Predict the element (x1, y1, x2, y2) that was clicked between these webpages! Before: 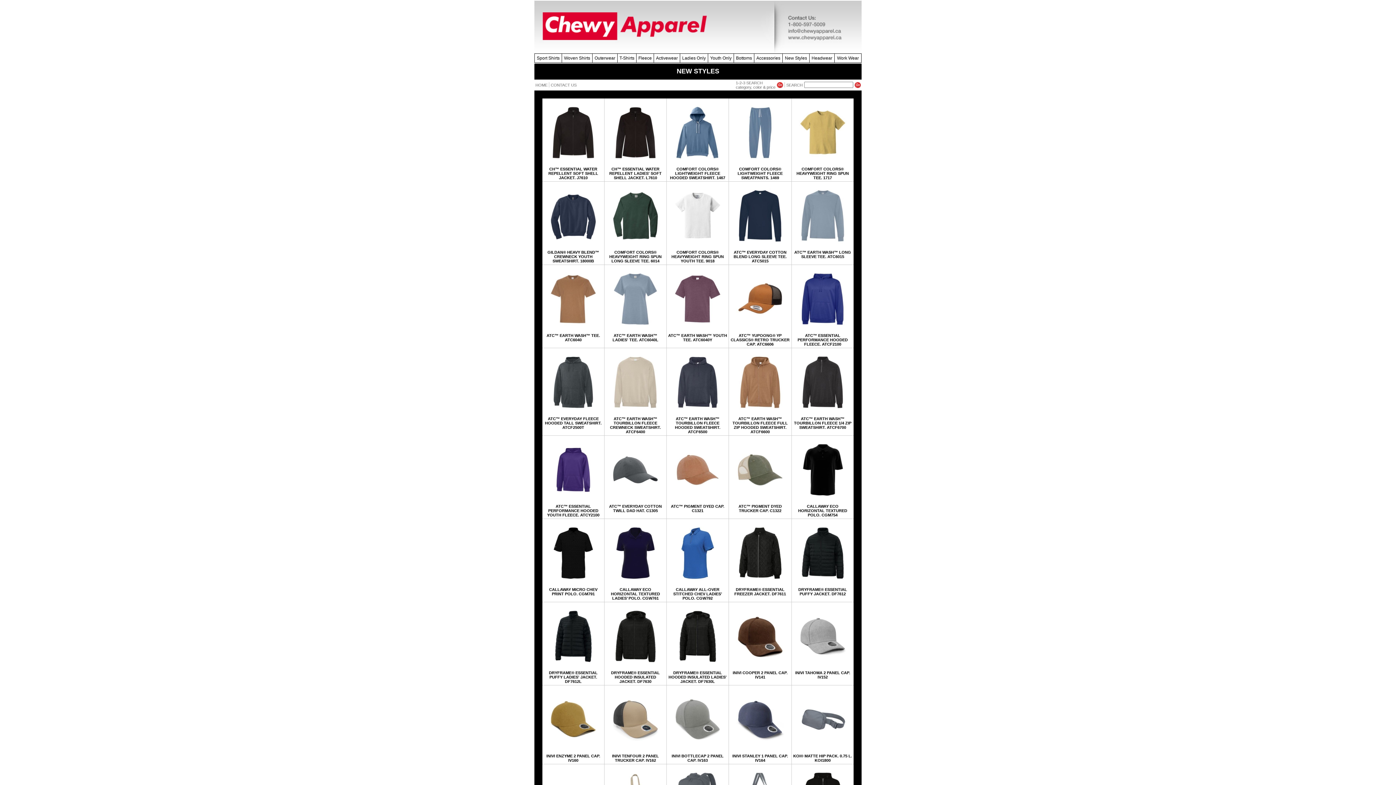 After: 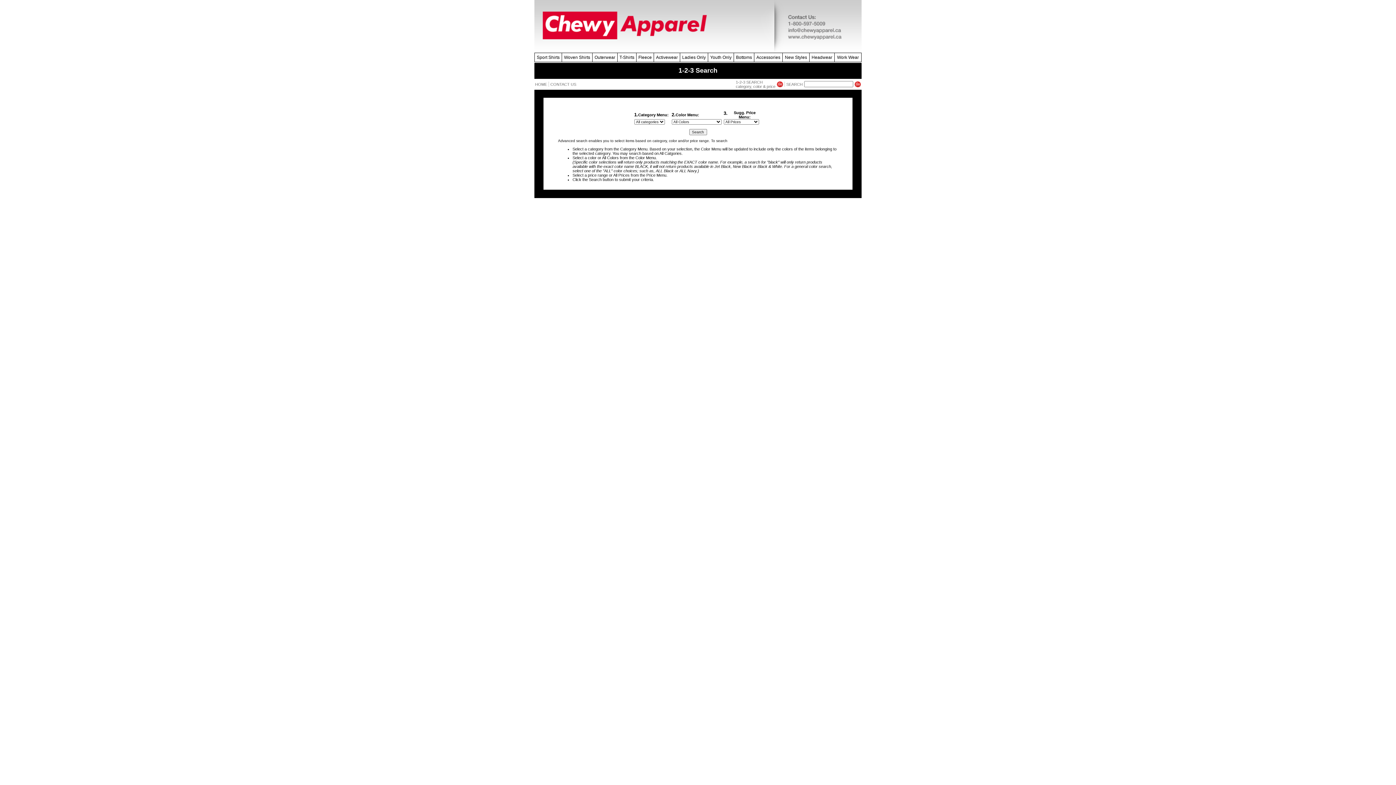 Action: bbox: (736, 80, 762, 85) label: 1-2-3 SEARCH